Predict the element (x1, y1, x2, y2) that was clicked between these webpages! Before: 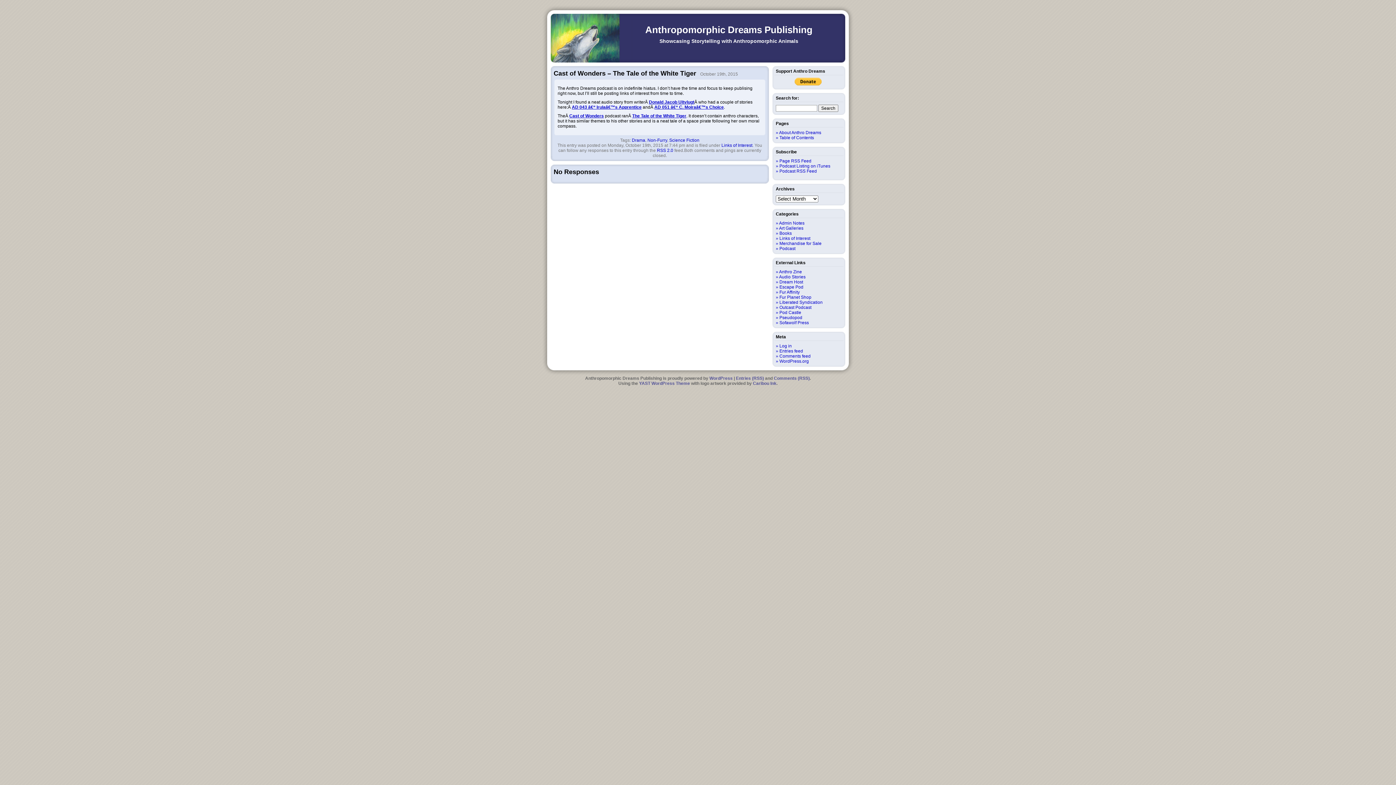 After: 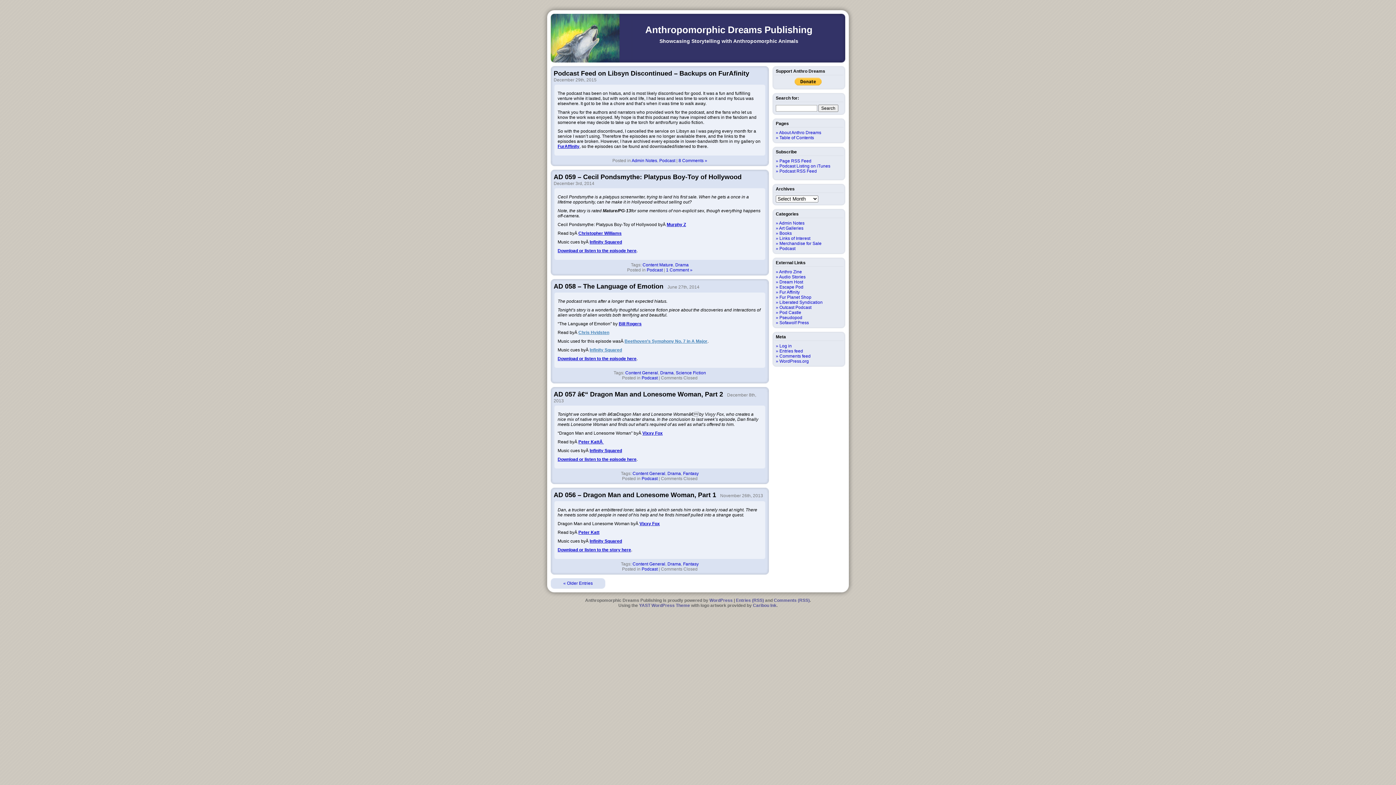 Action: label: Podcast bbox: (776, 246, 795, 251)